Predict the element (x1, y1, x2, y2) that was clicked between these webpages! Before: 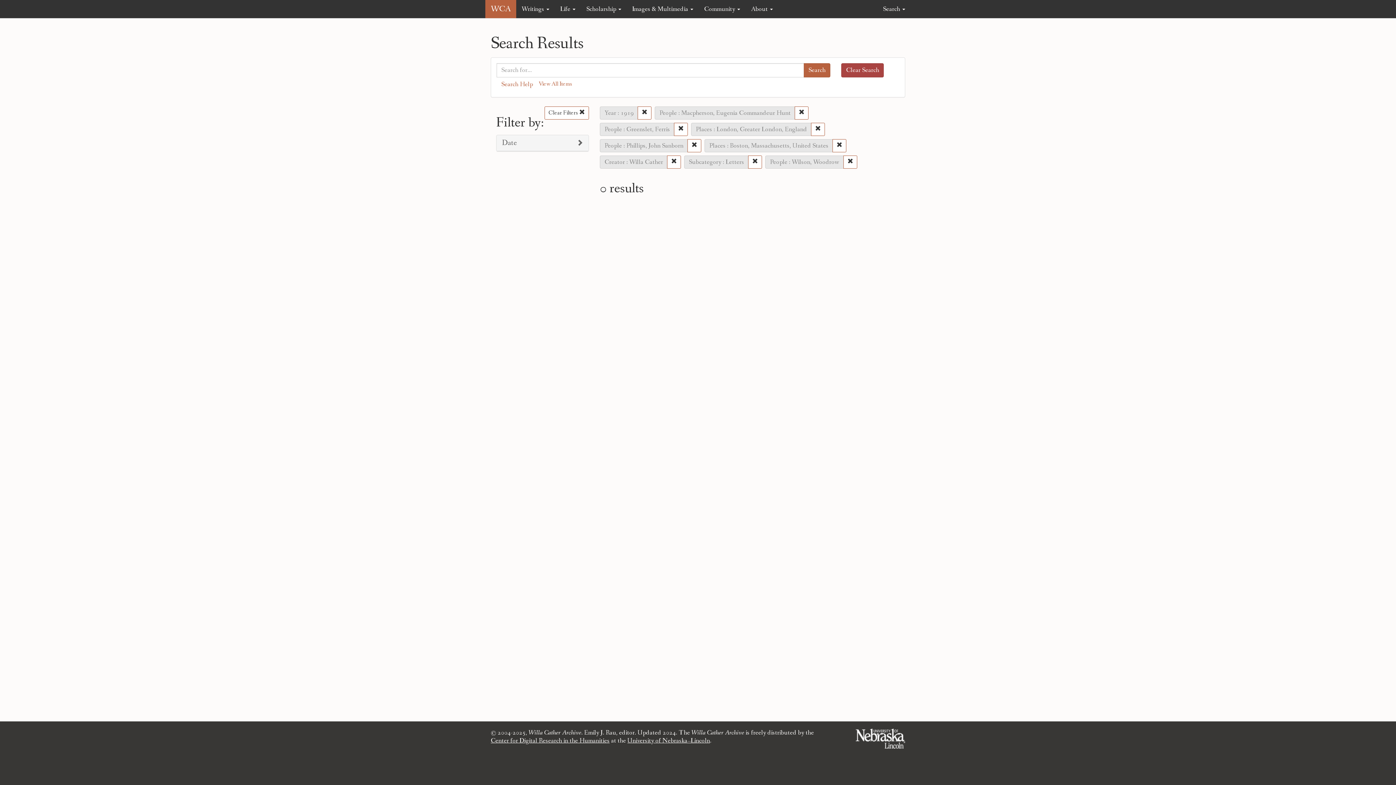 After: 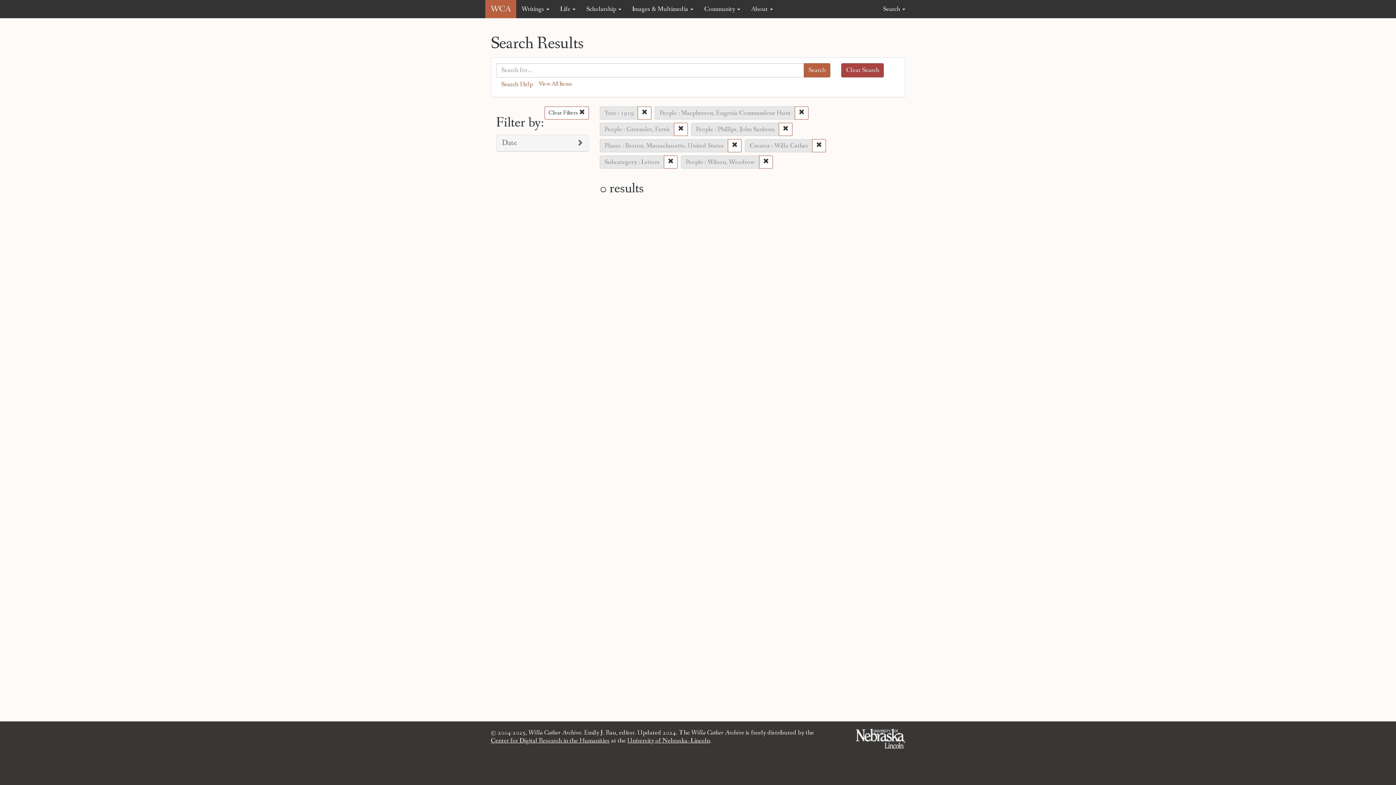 Action: bbox: (811, 122, 825, 135)